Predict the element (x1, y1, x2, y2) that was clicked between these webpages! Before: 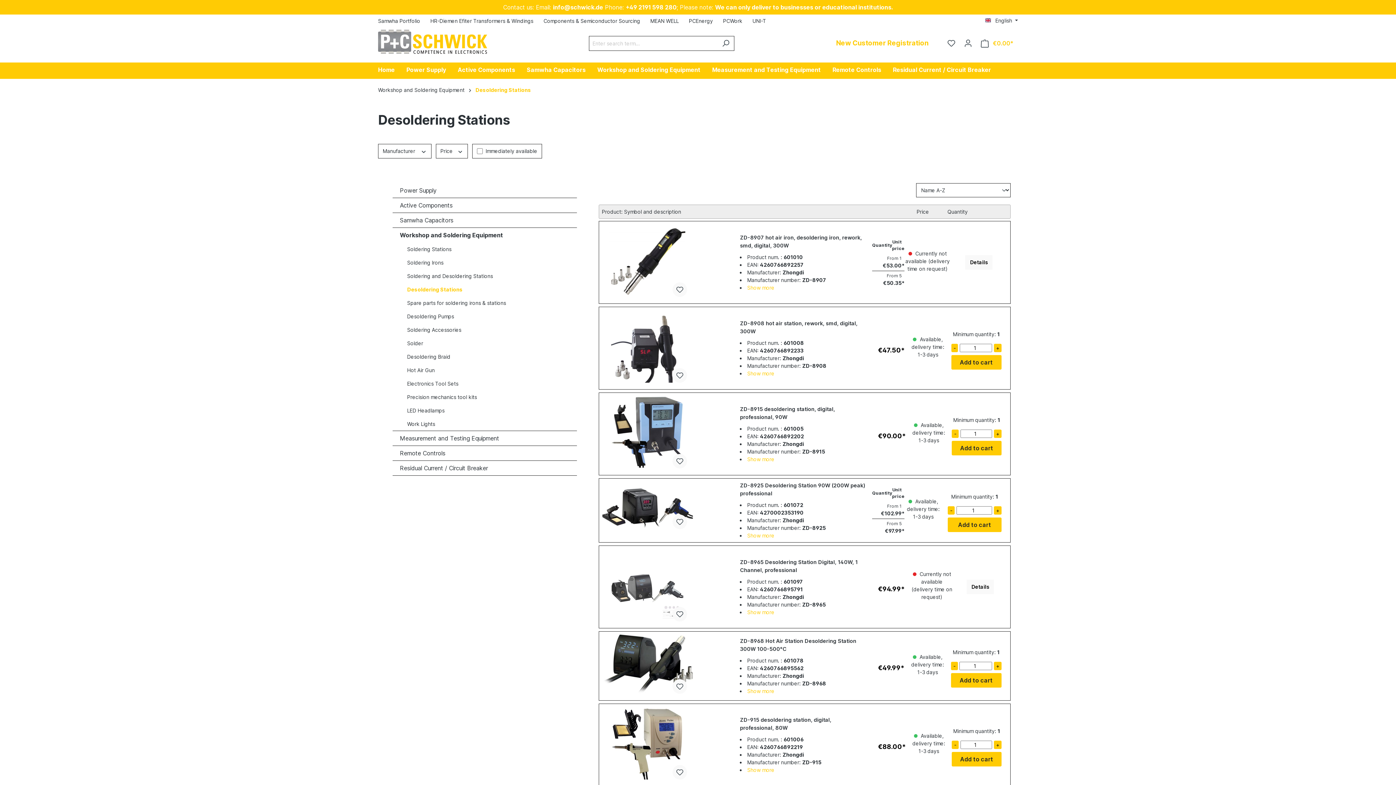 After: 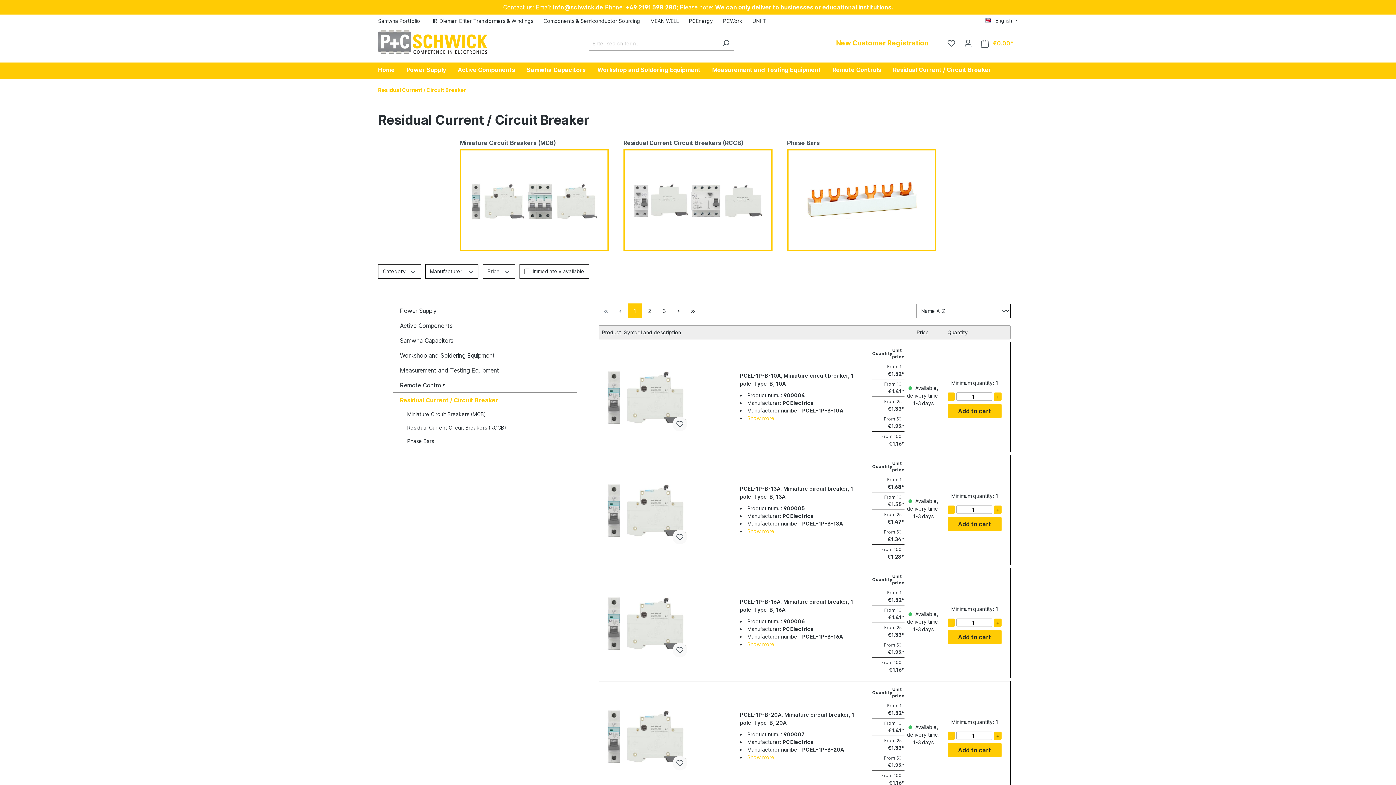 Action: bbox: (893, 62, 1002, 78) label: Residual Current / Circuit Breaker